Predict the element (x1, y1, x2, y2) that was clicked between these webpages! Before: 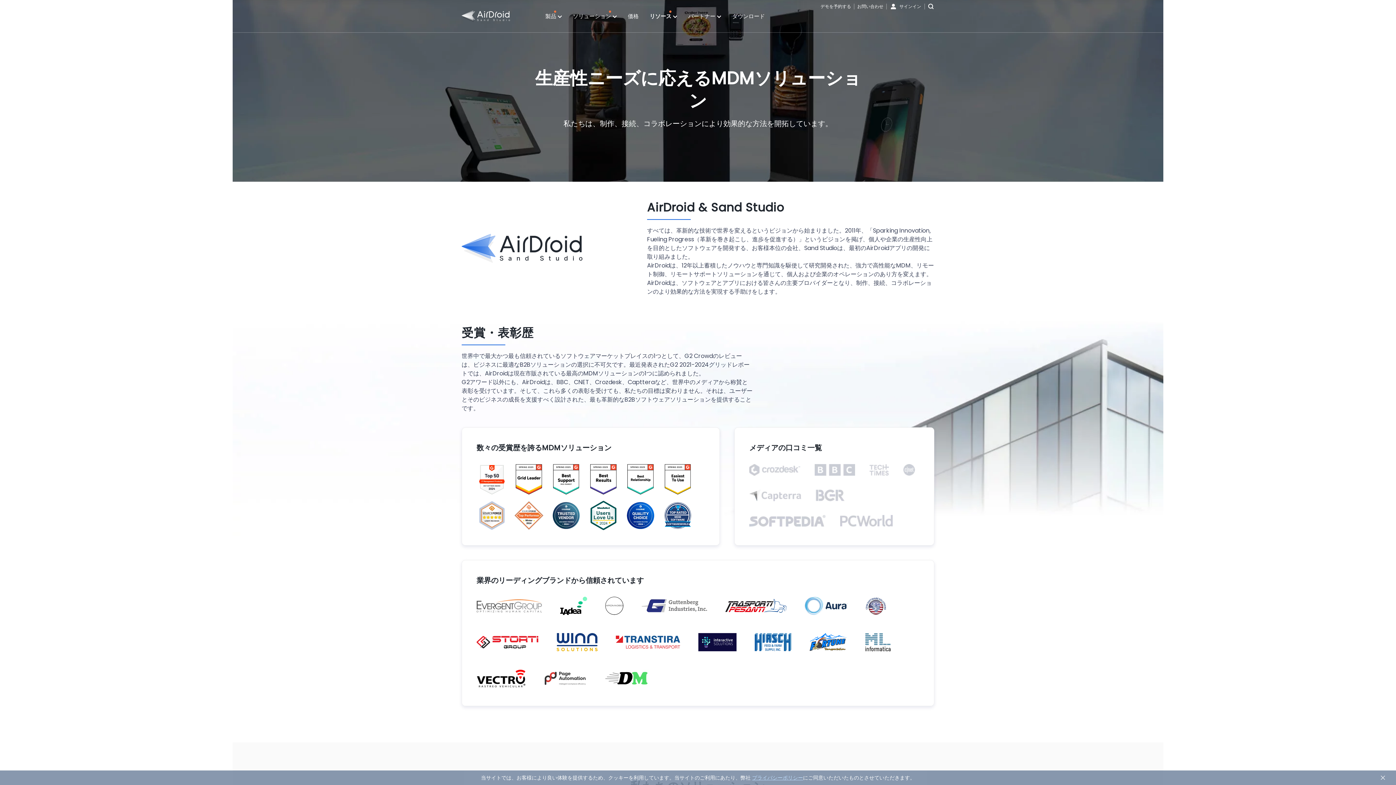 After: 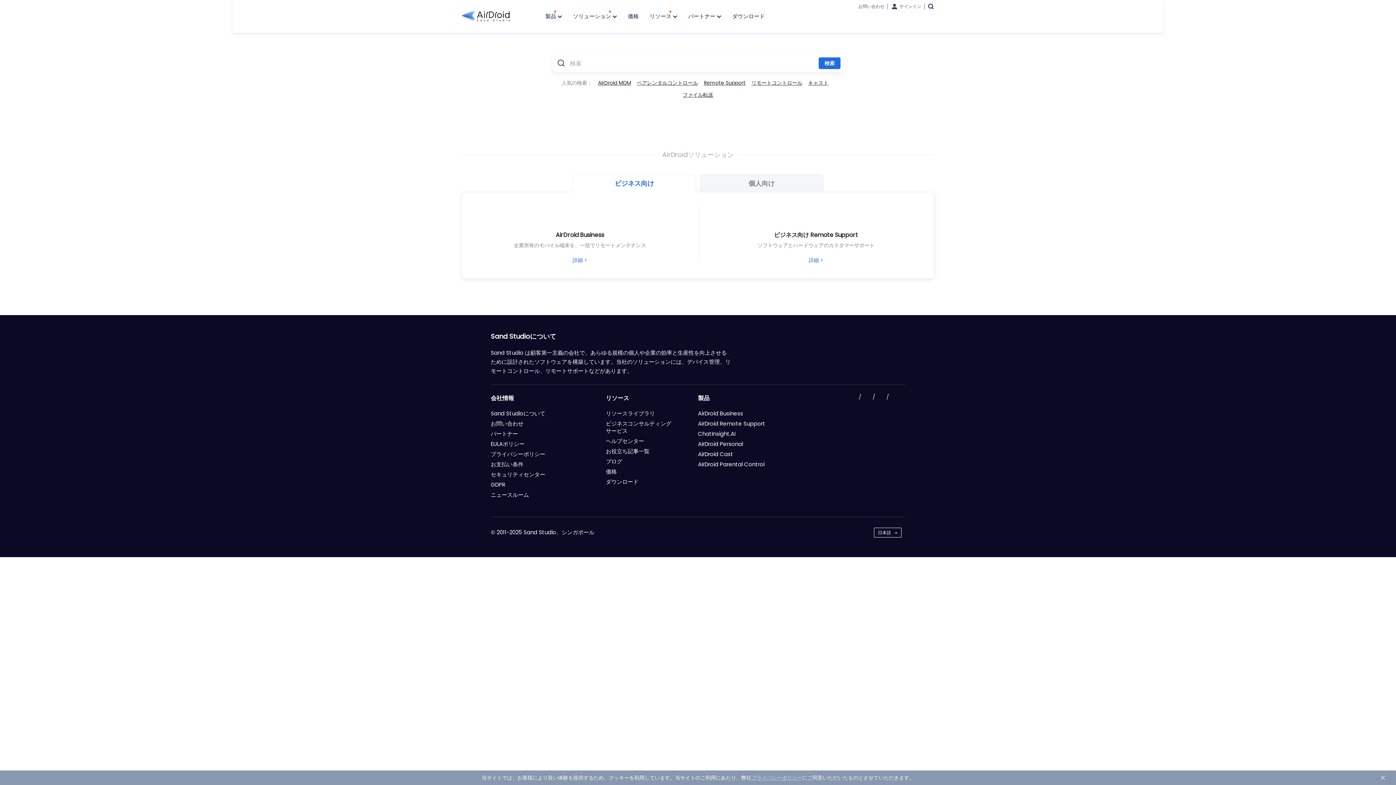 Action: bbox: (928, 3, 934, 9)